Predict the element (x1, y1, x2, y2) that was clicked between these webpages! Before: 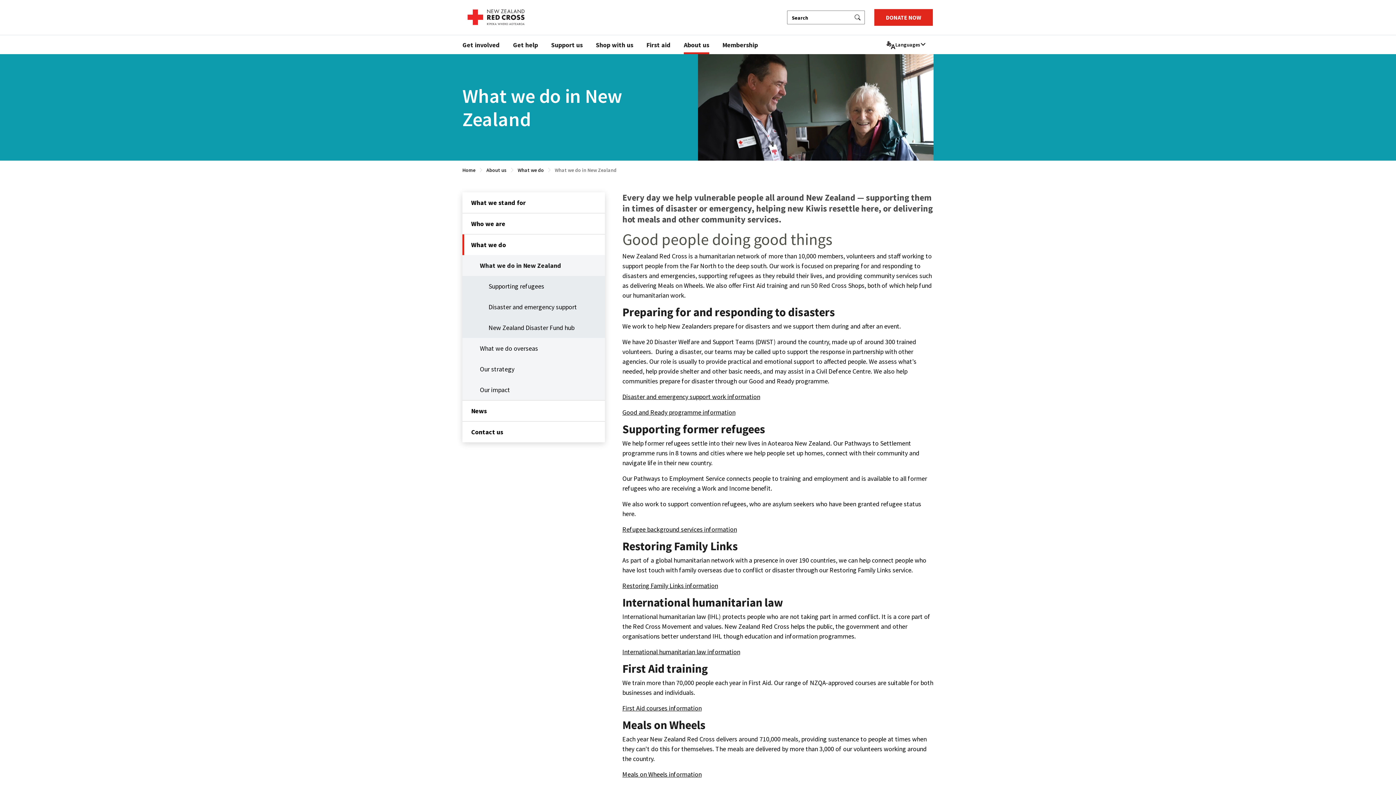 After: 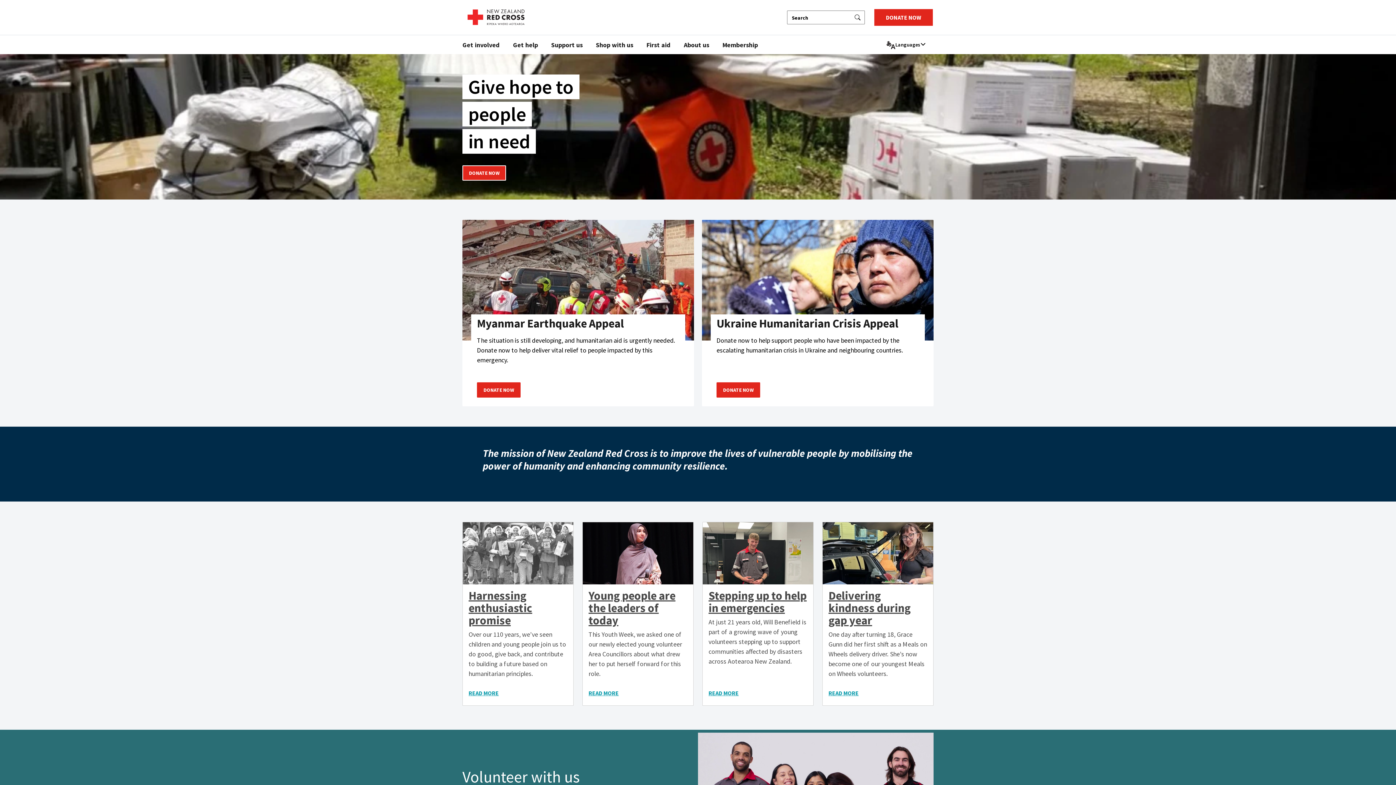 Action: bbox: (462, 4, 529, 30)